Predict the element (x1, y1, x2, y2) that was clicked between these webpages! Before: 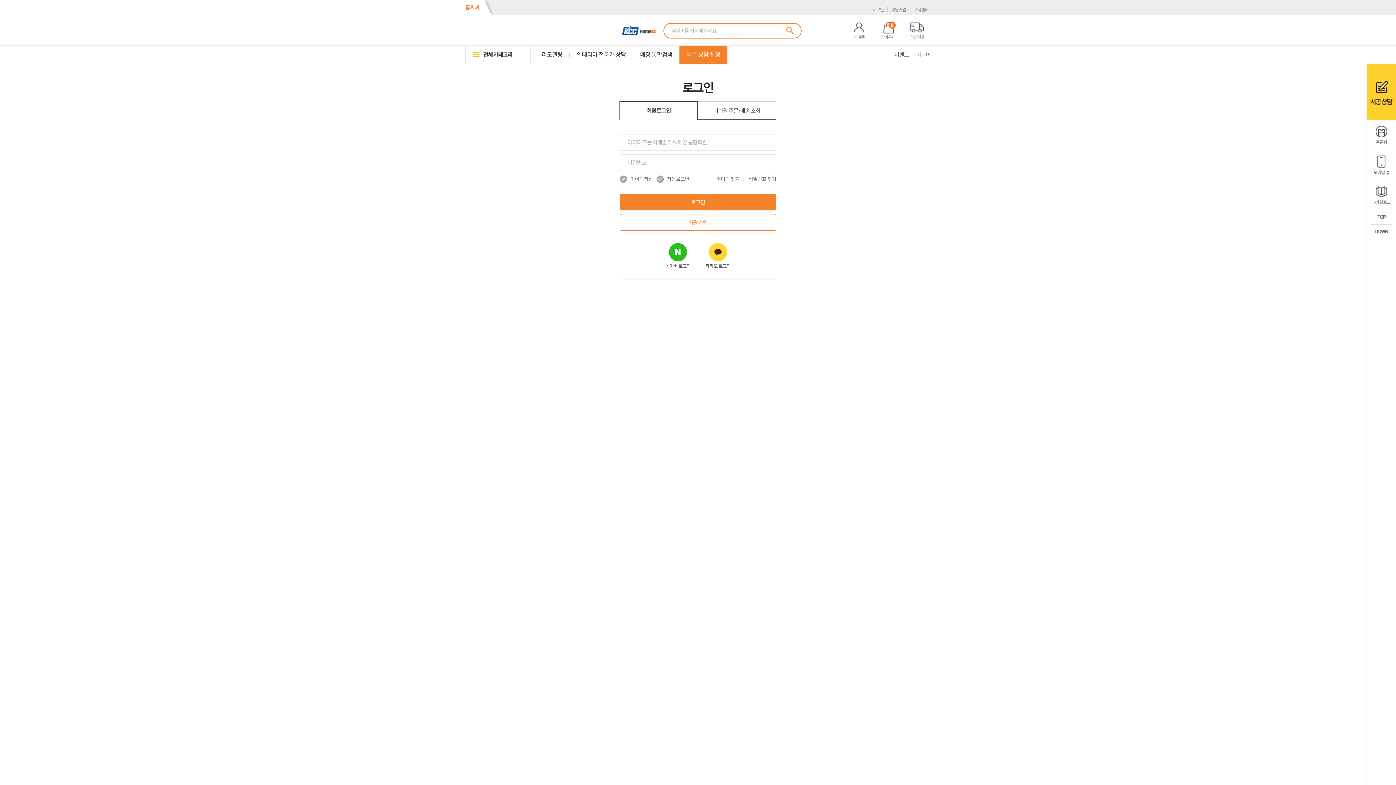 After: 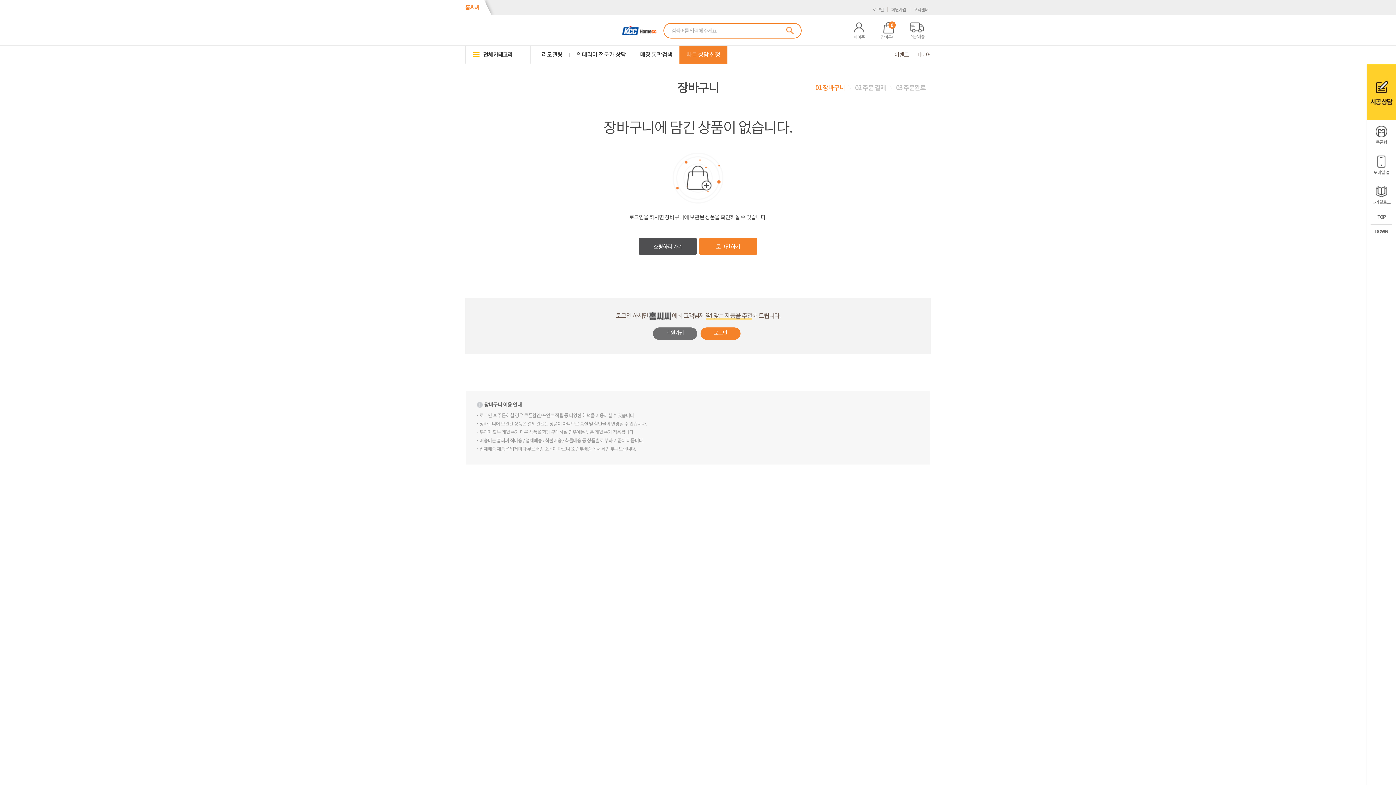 Action: label: 장바구니
0 bbox: (880, 21, 895, 39)